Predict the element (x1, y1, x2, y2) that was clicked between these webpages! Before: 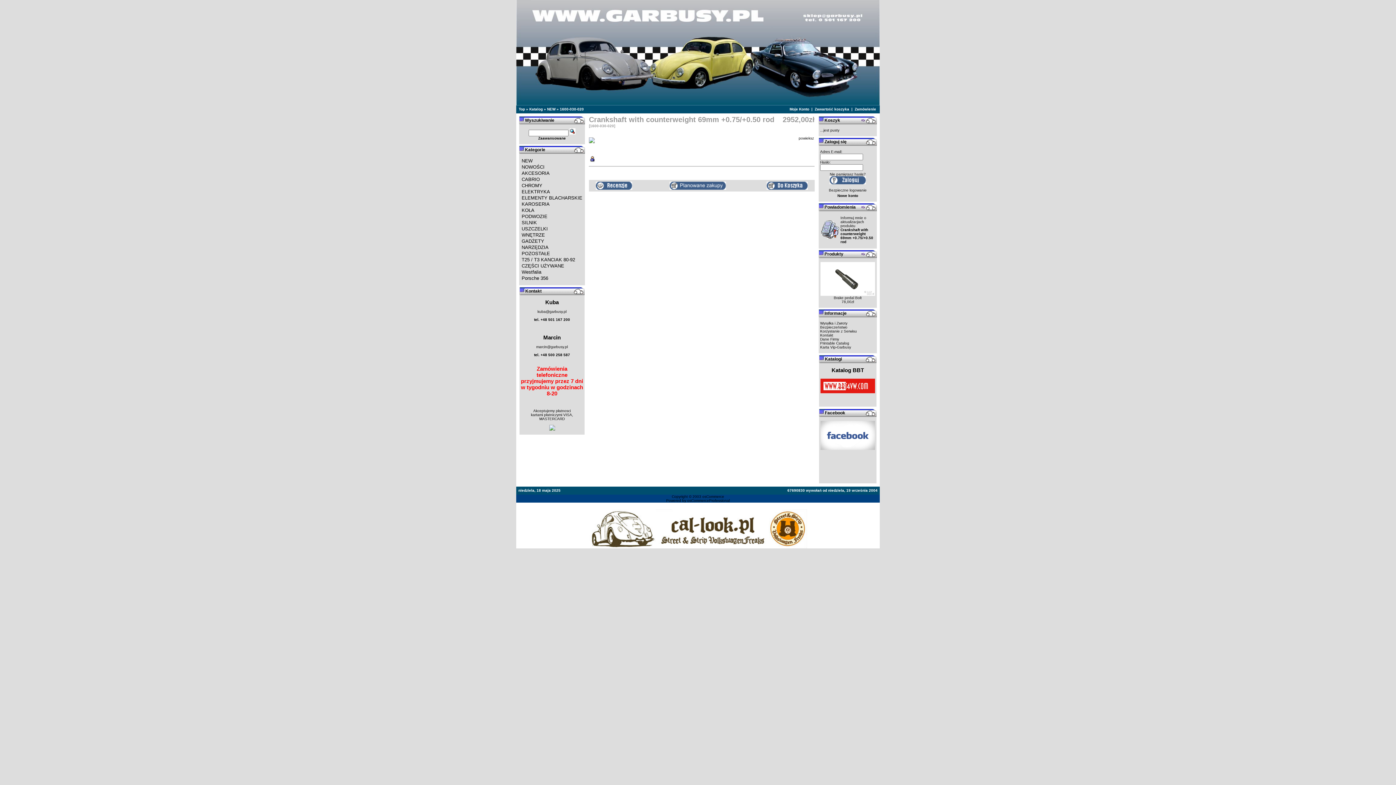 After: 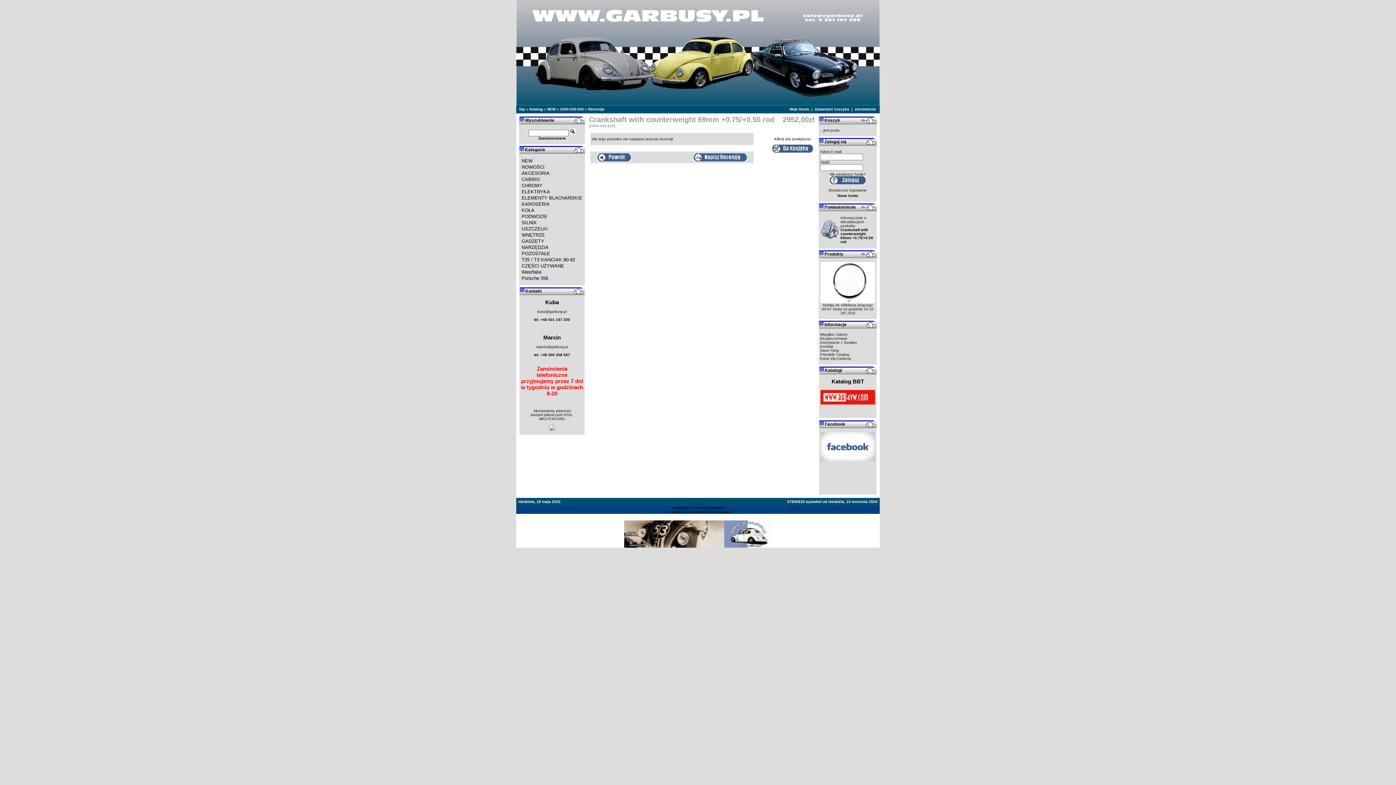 Action: bbox: (596, 186, 632, 190)